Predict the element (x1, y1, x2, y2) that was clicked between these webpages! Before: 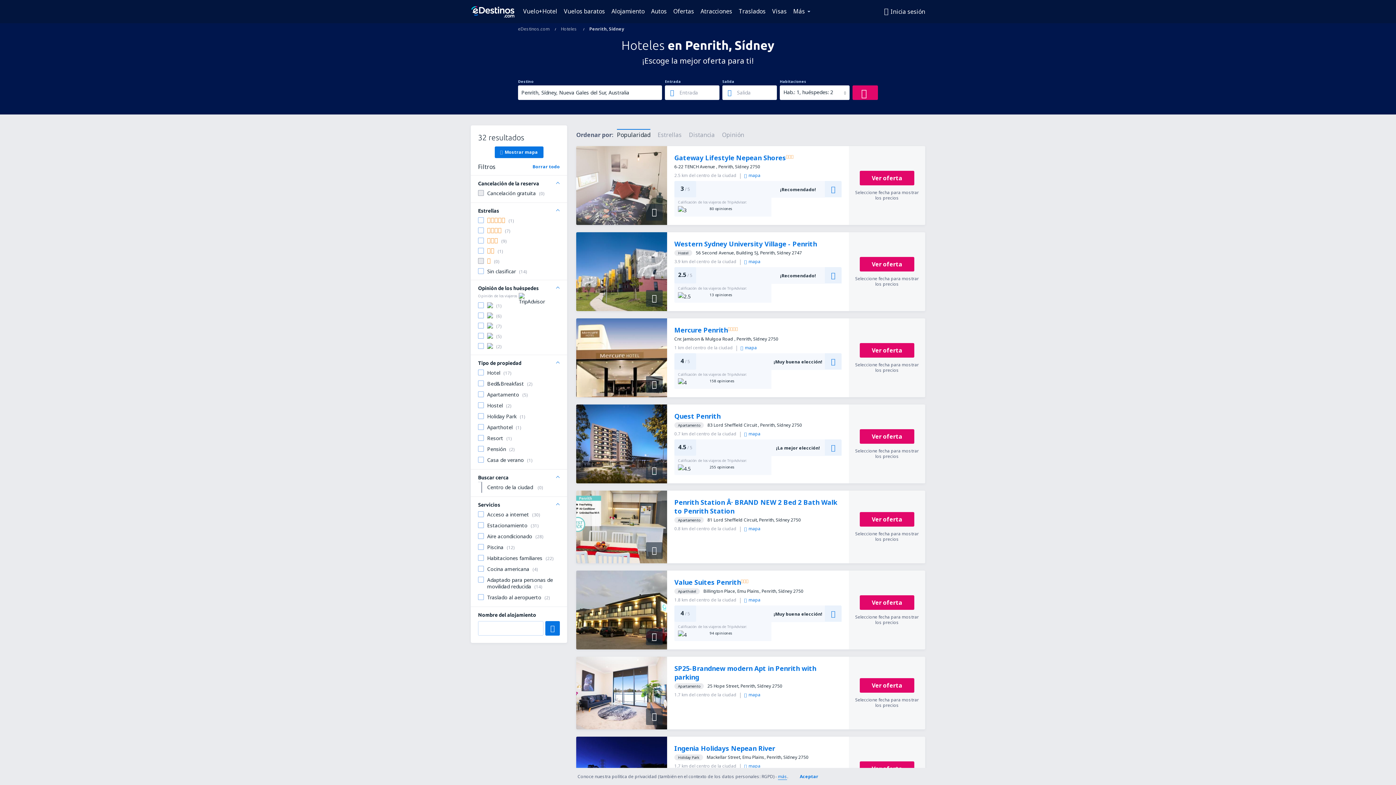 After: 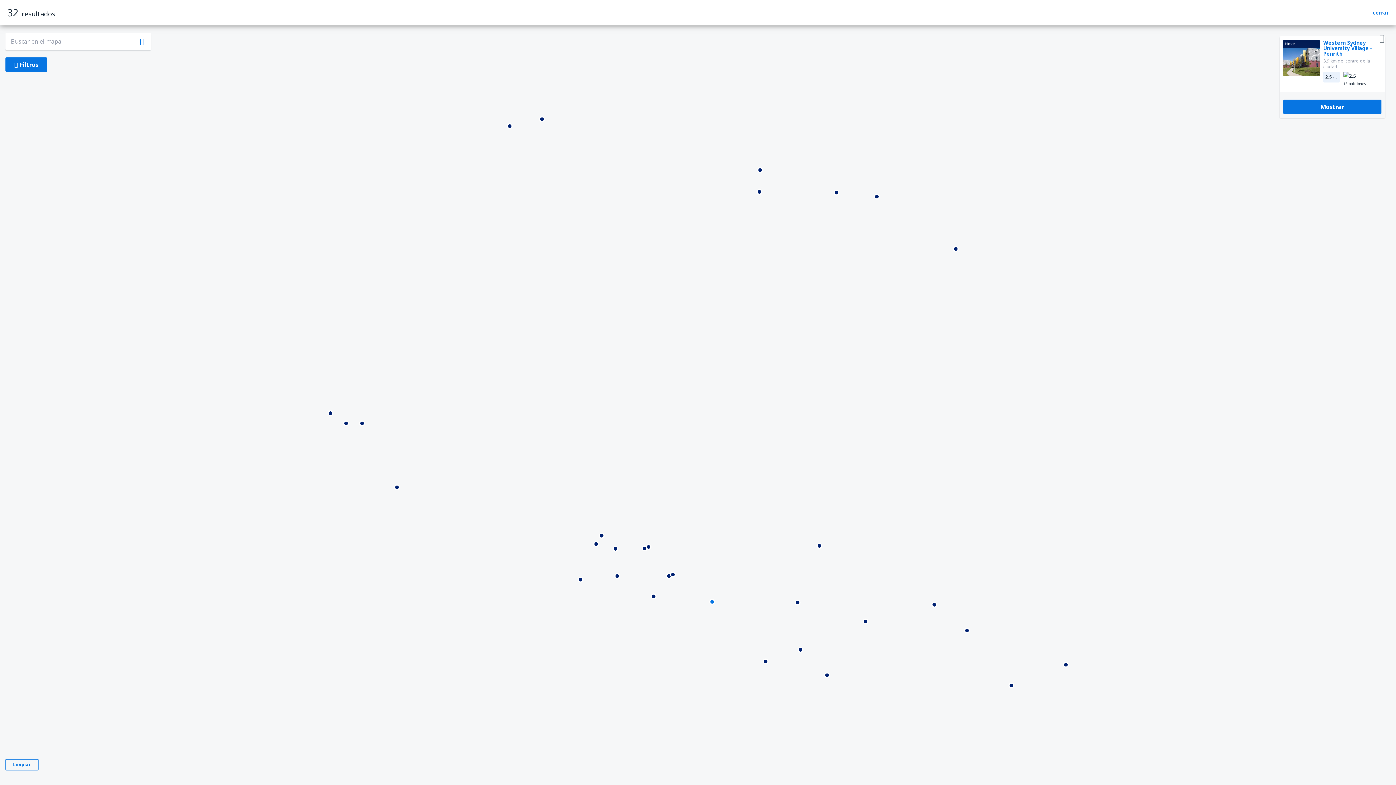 Action: bbox: (744, 258, 760, 264) label: mapa